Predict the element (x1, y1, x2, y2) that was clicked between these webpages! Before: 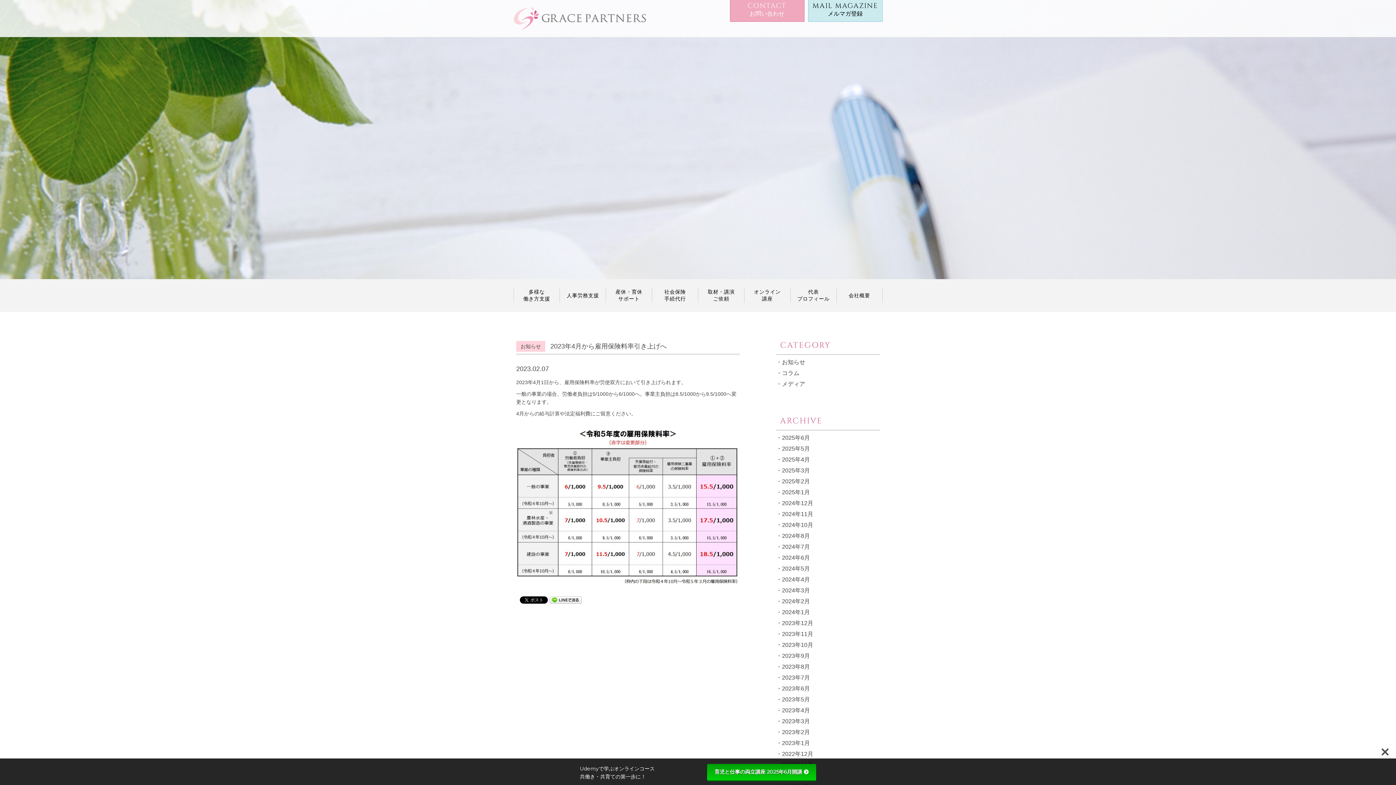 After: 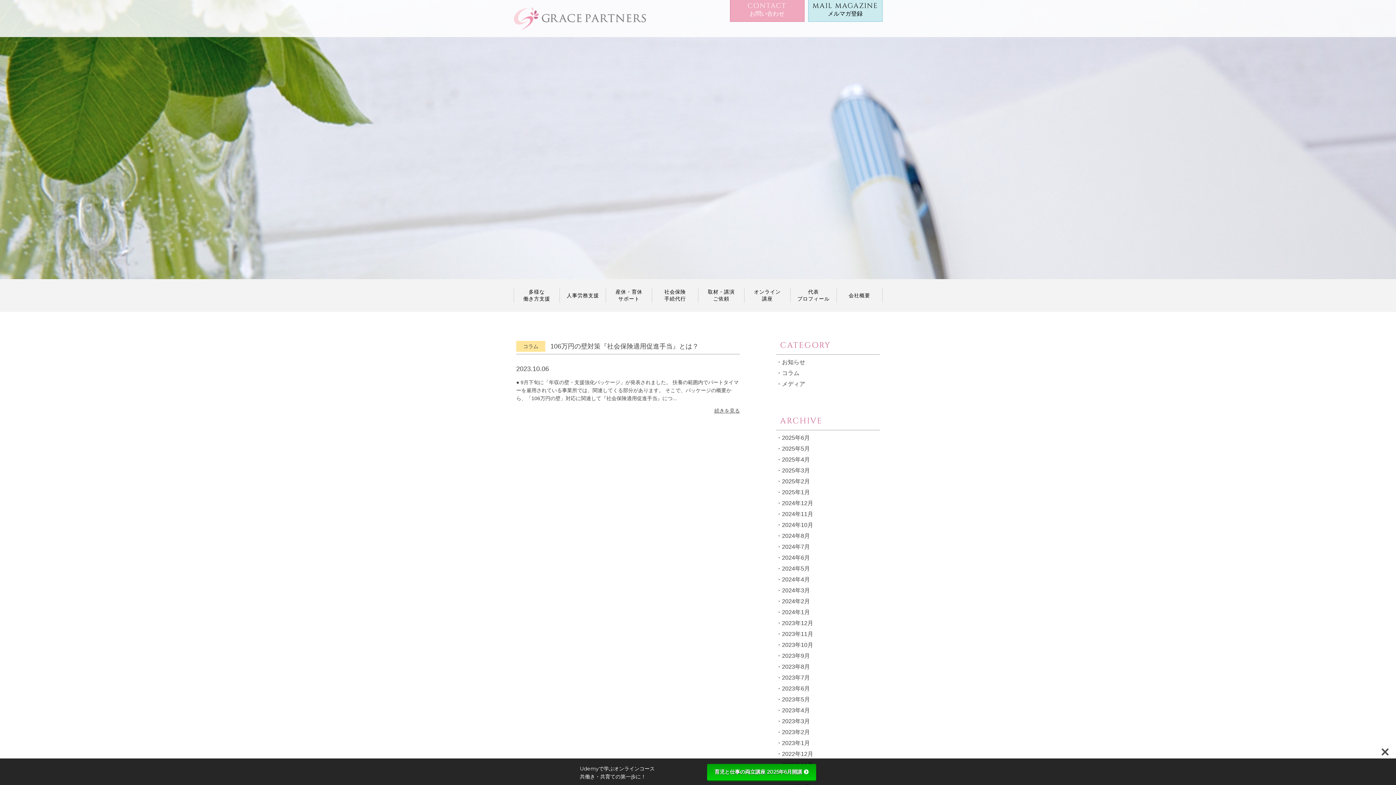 Action: bbox: (782, 642, 813, 648) label: 2023年10月